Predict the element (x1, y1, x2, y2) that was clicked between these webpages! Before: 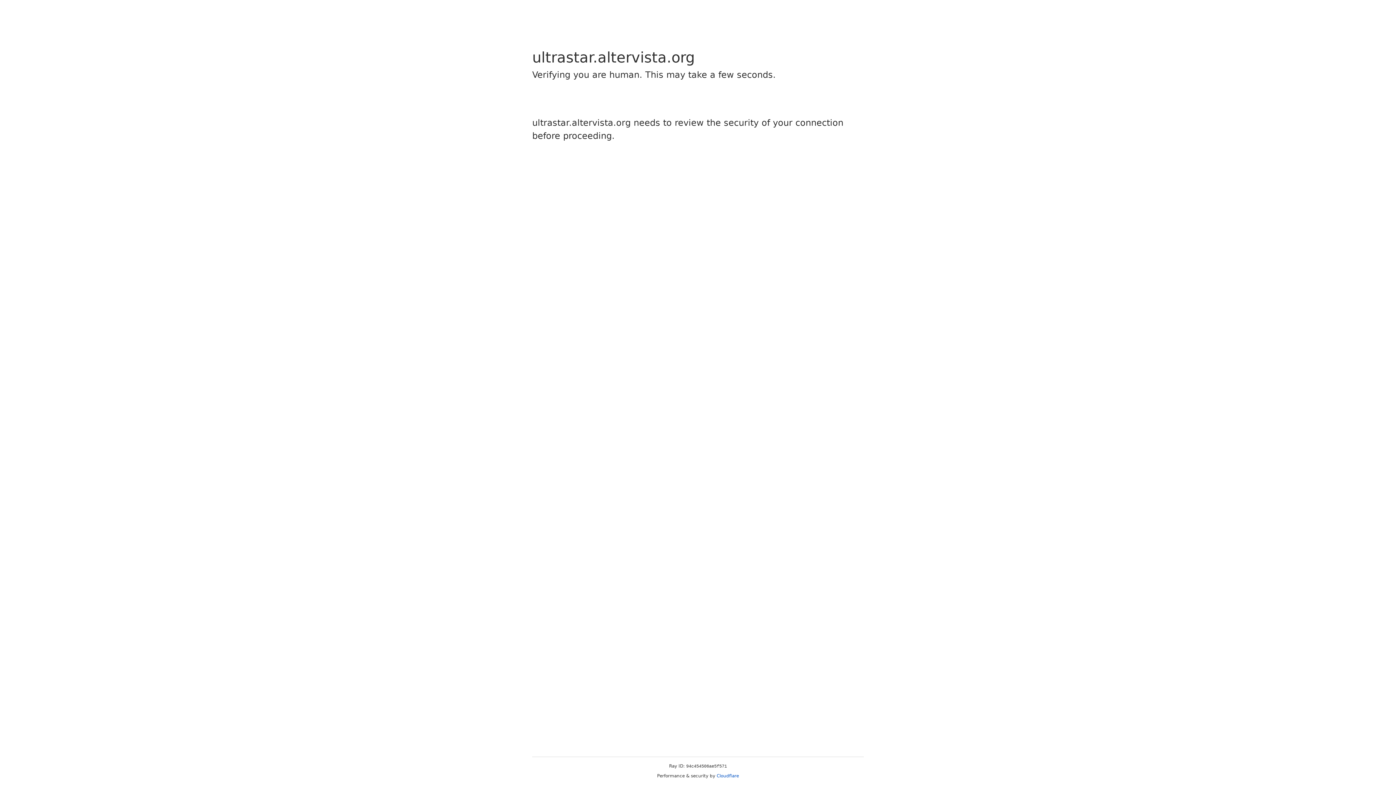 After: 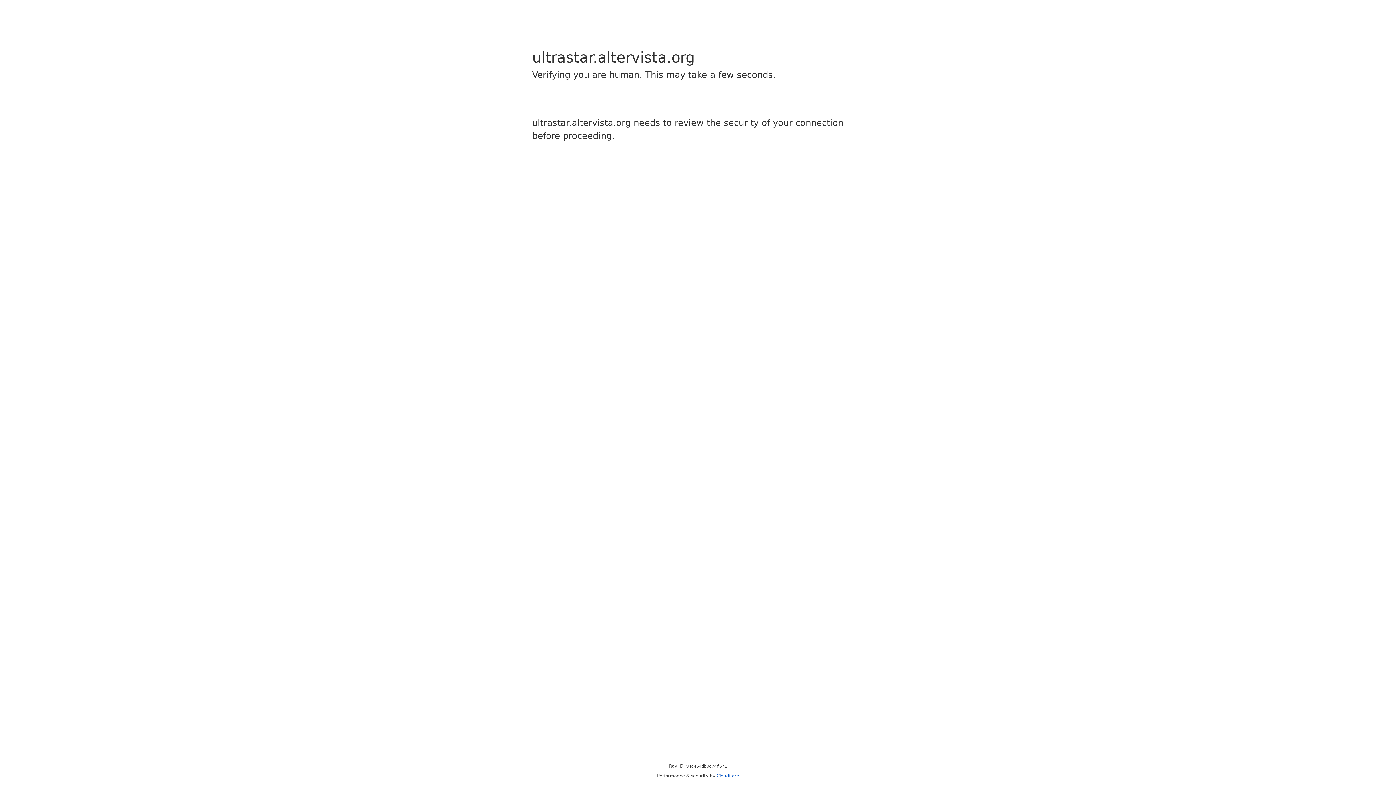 Action: label: Cloudflare bbox: (716, 773, 739, 778)